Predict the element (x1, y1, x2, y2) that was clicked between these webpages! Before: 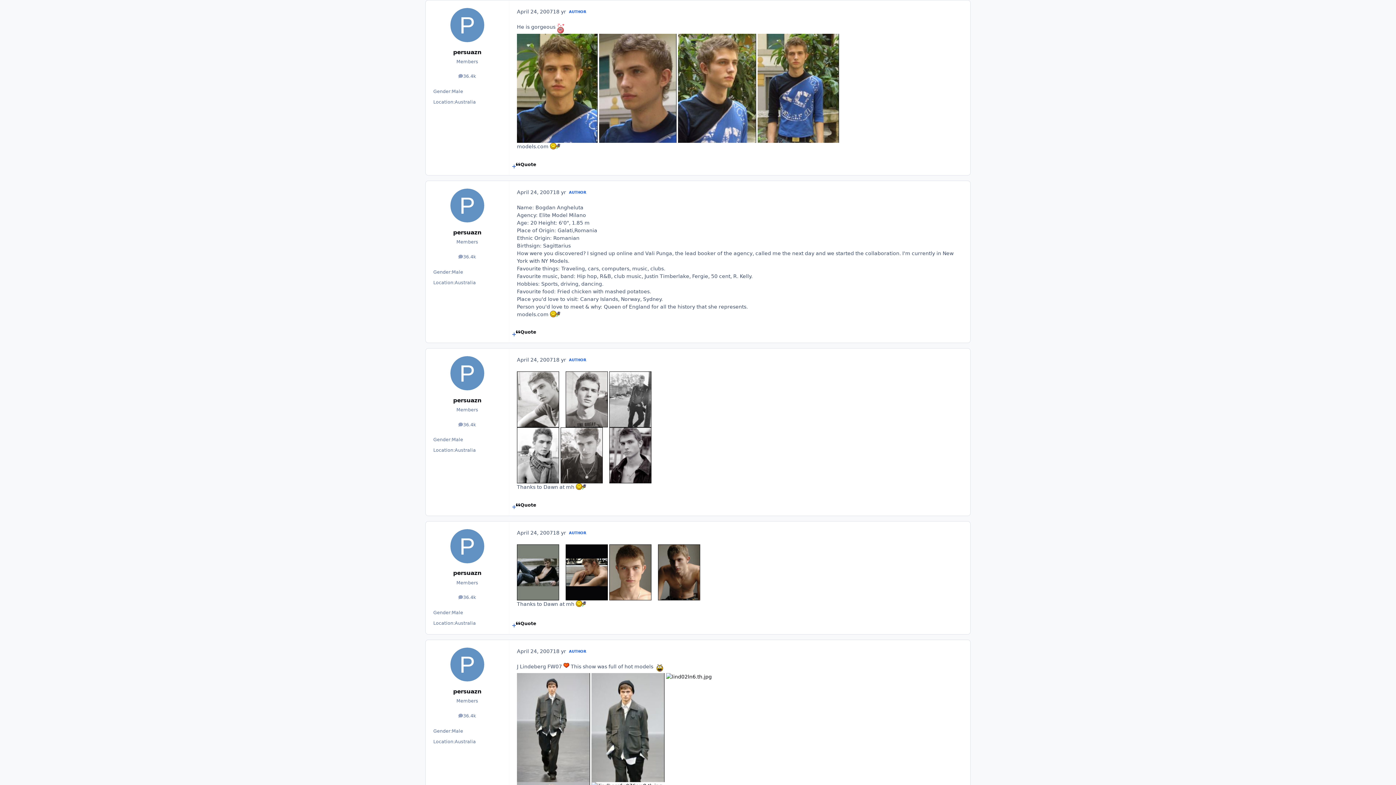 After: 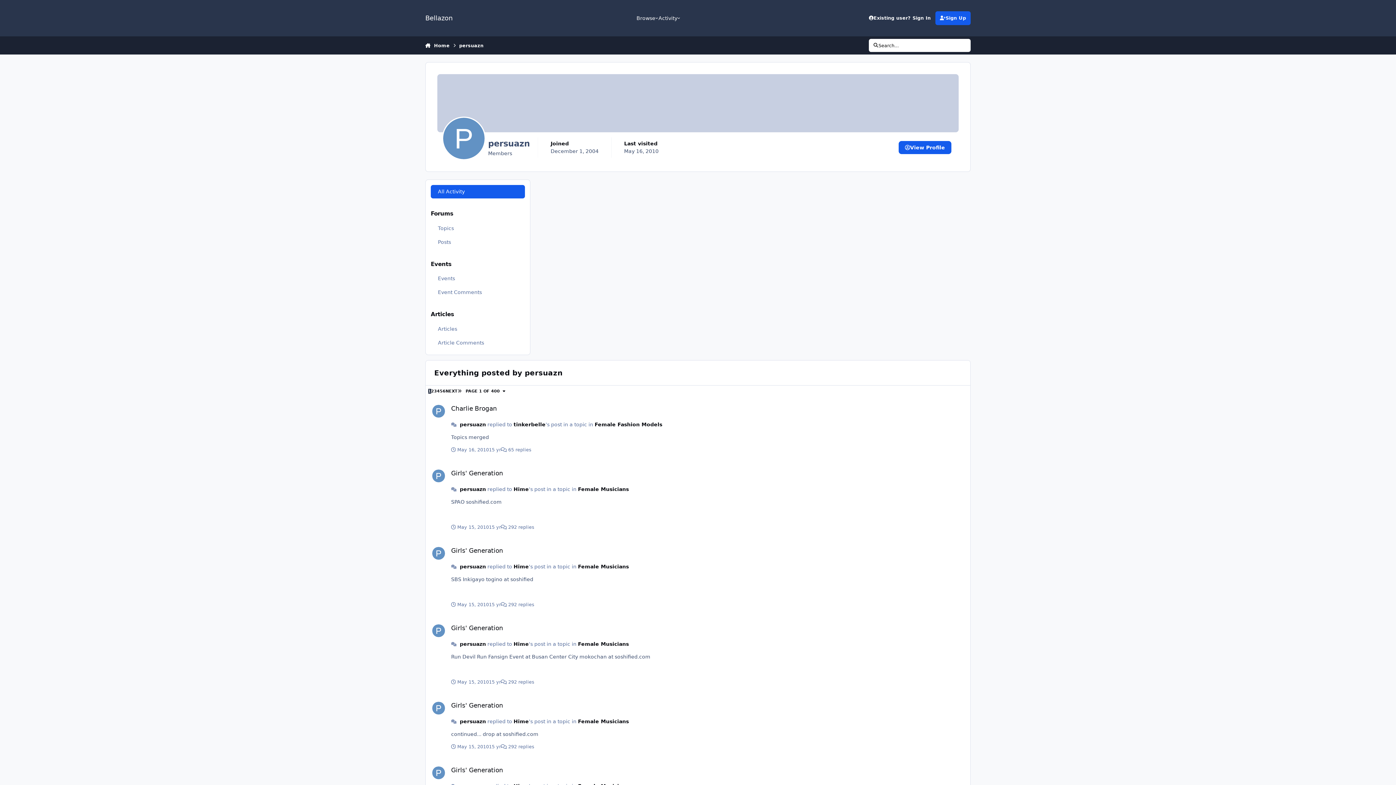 Action: bbox: (453, 419, 480, 430) label: 36.4k
posts